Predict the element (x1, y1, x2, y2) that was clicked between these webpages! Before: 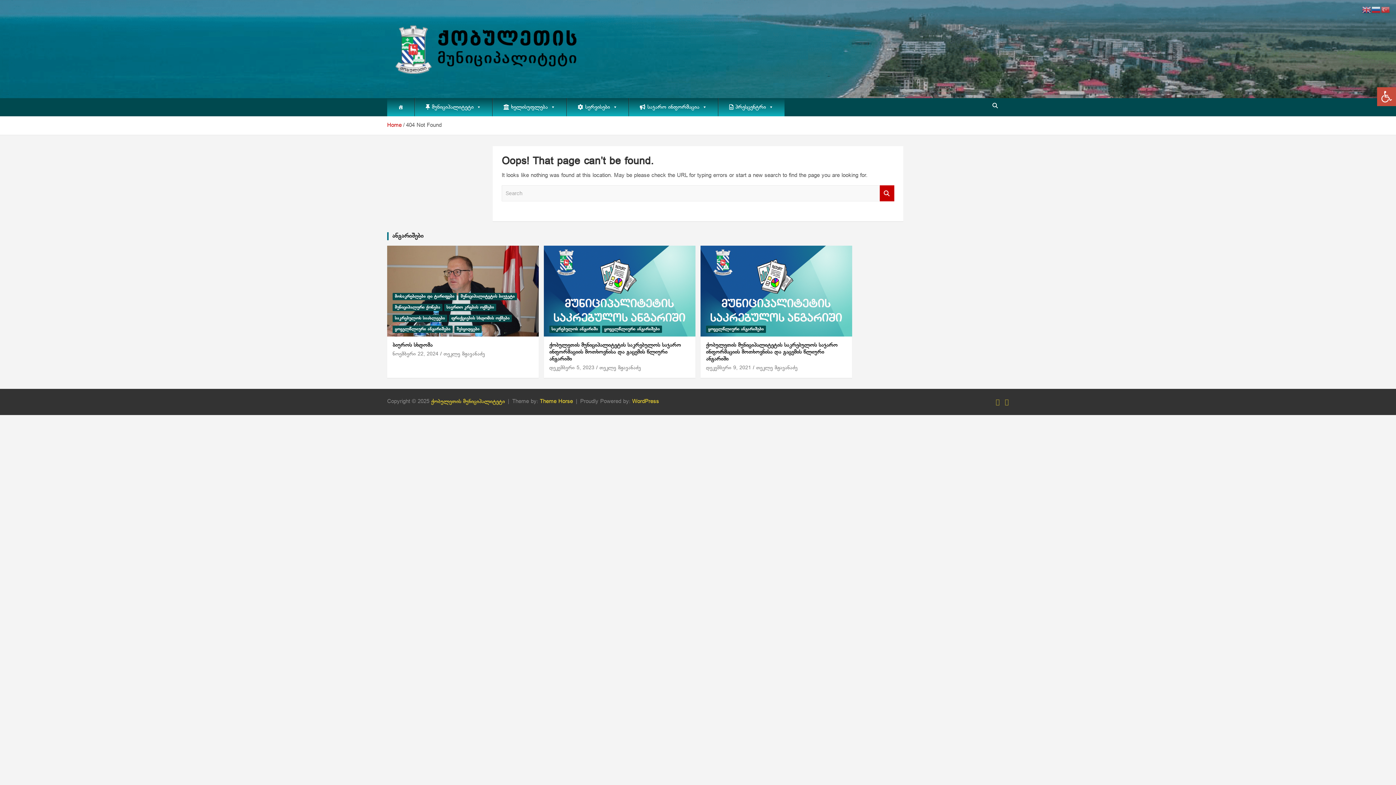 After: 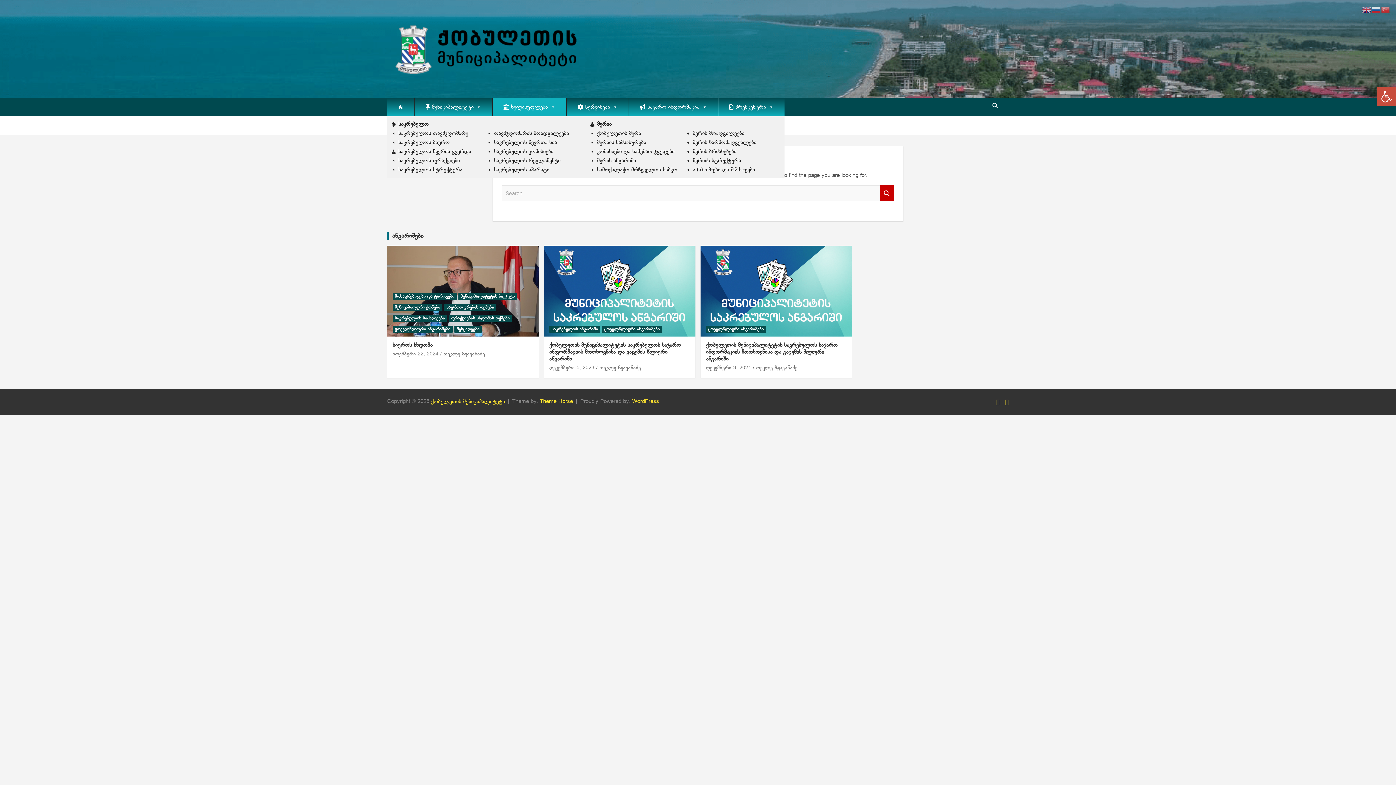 Action: bbox: (492, 98, 566, 116) label: ხელისუფლება